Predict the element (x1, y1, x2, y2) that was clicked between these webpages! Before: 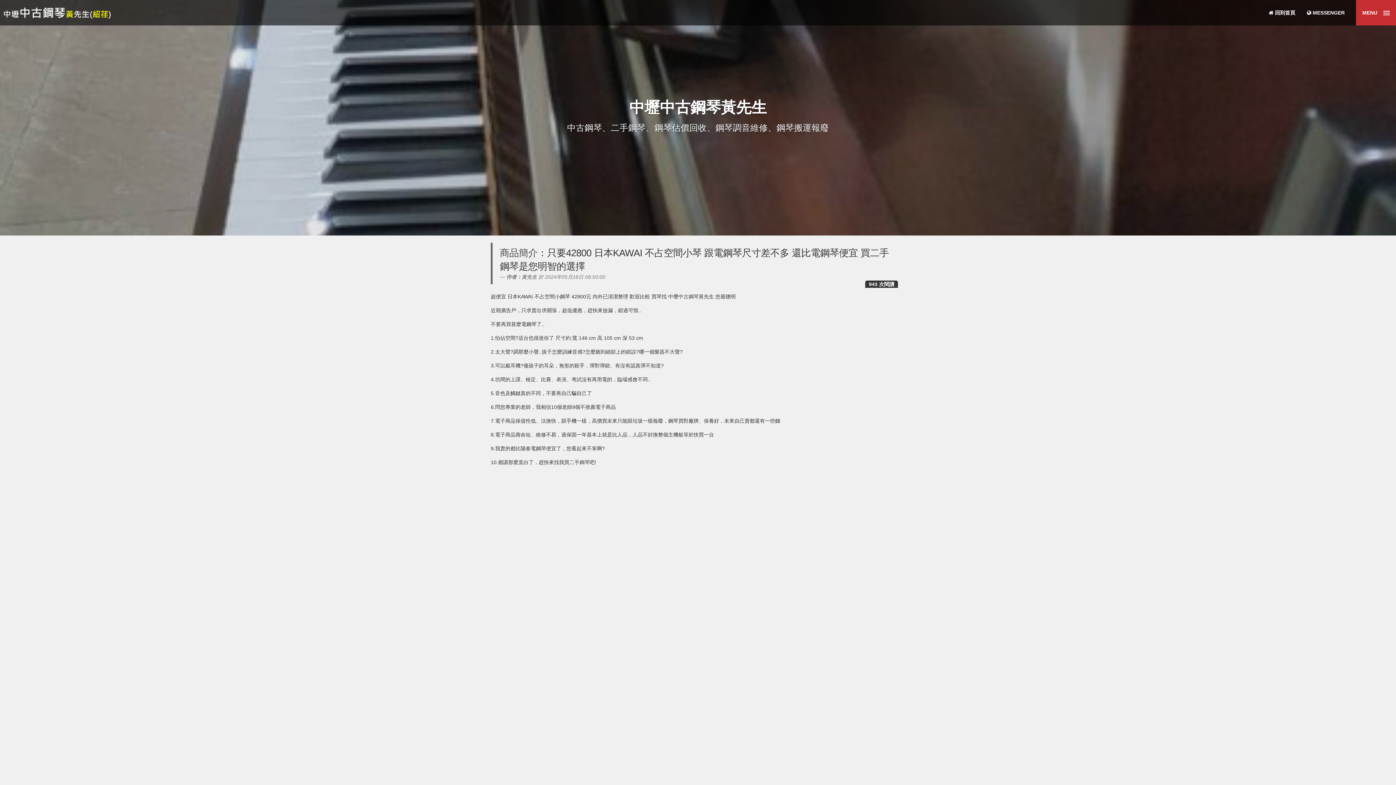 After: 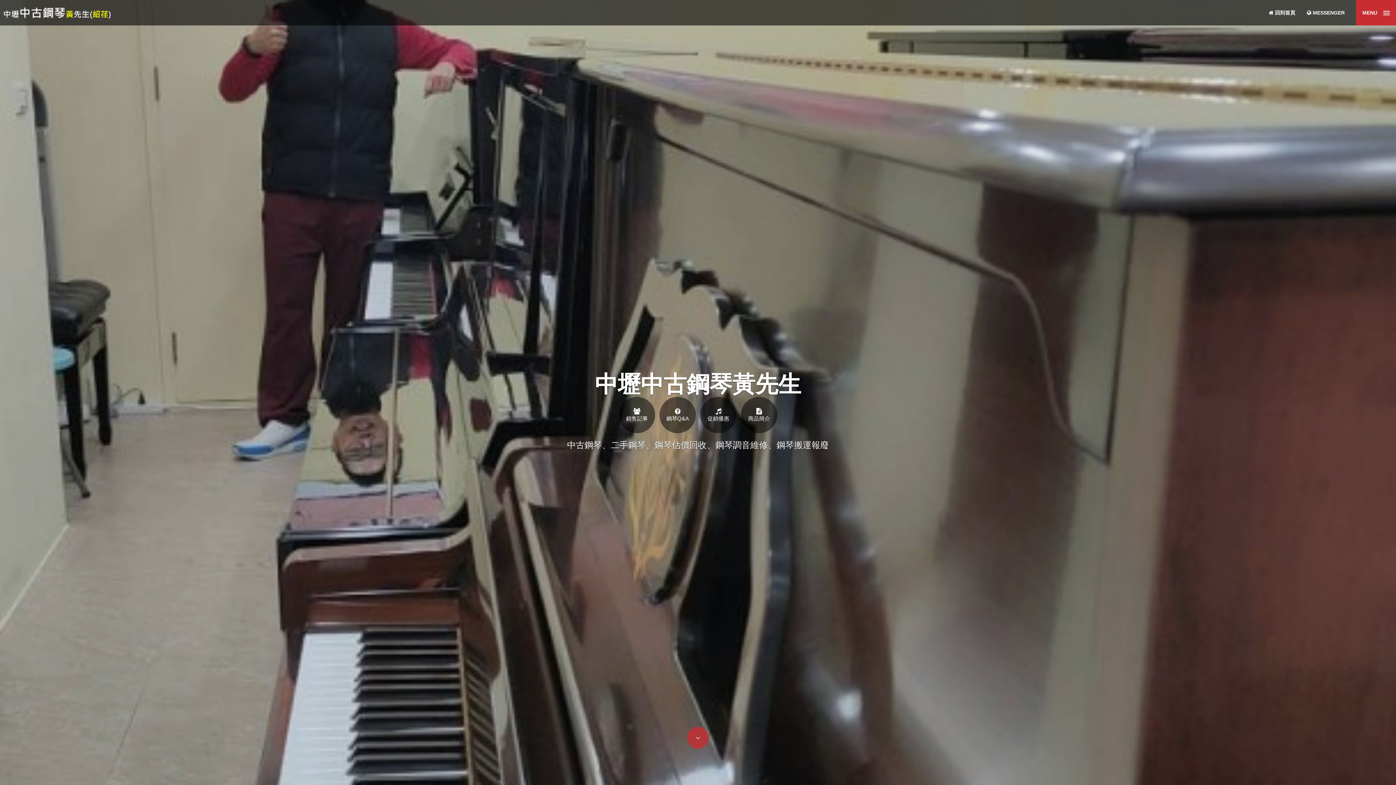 Action: bbox: (1266, 6, 1298, 18) label:  回到首頁